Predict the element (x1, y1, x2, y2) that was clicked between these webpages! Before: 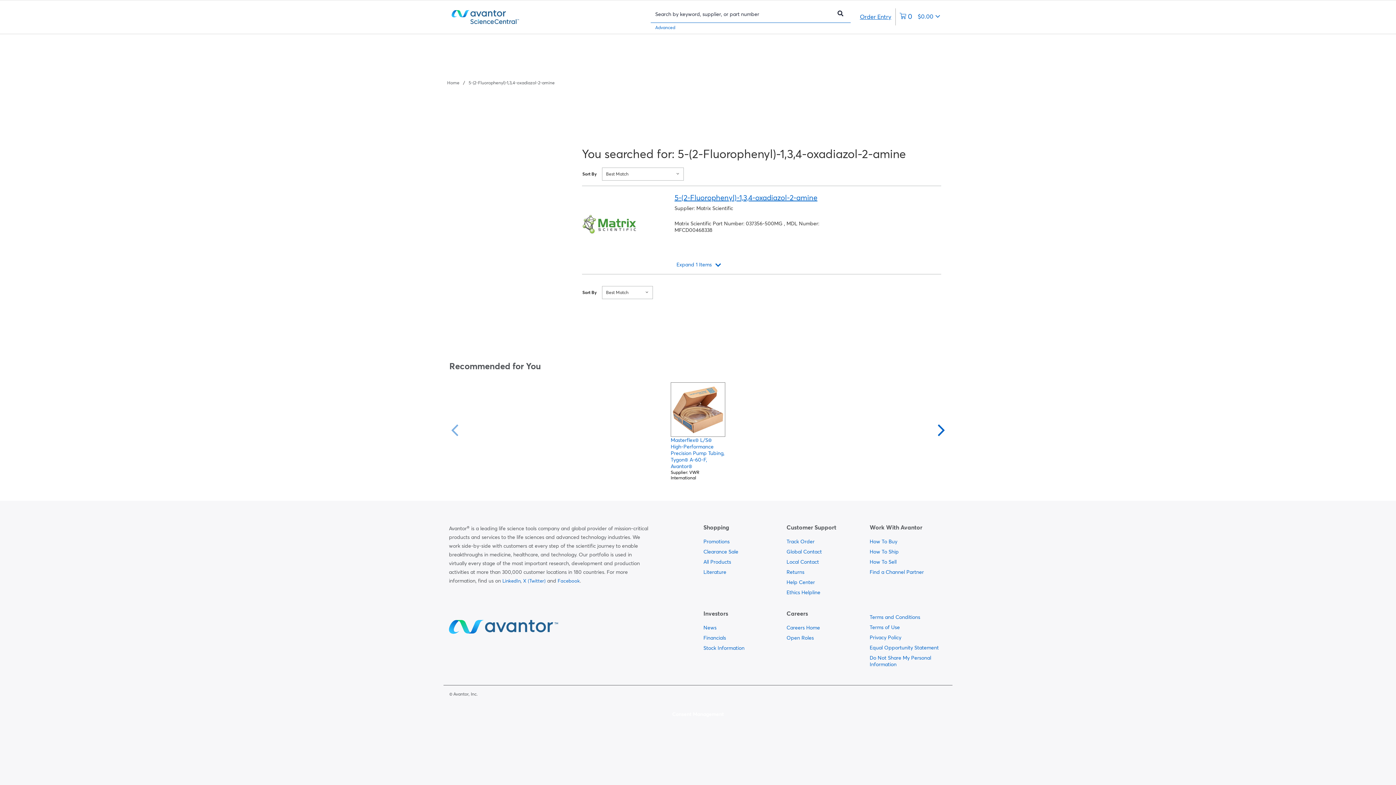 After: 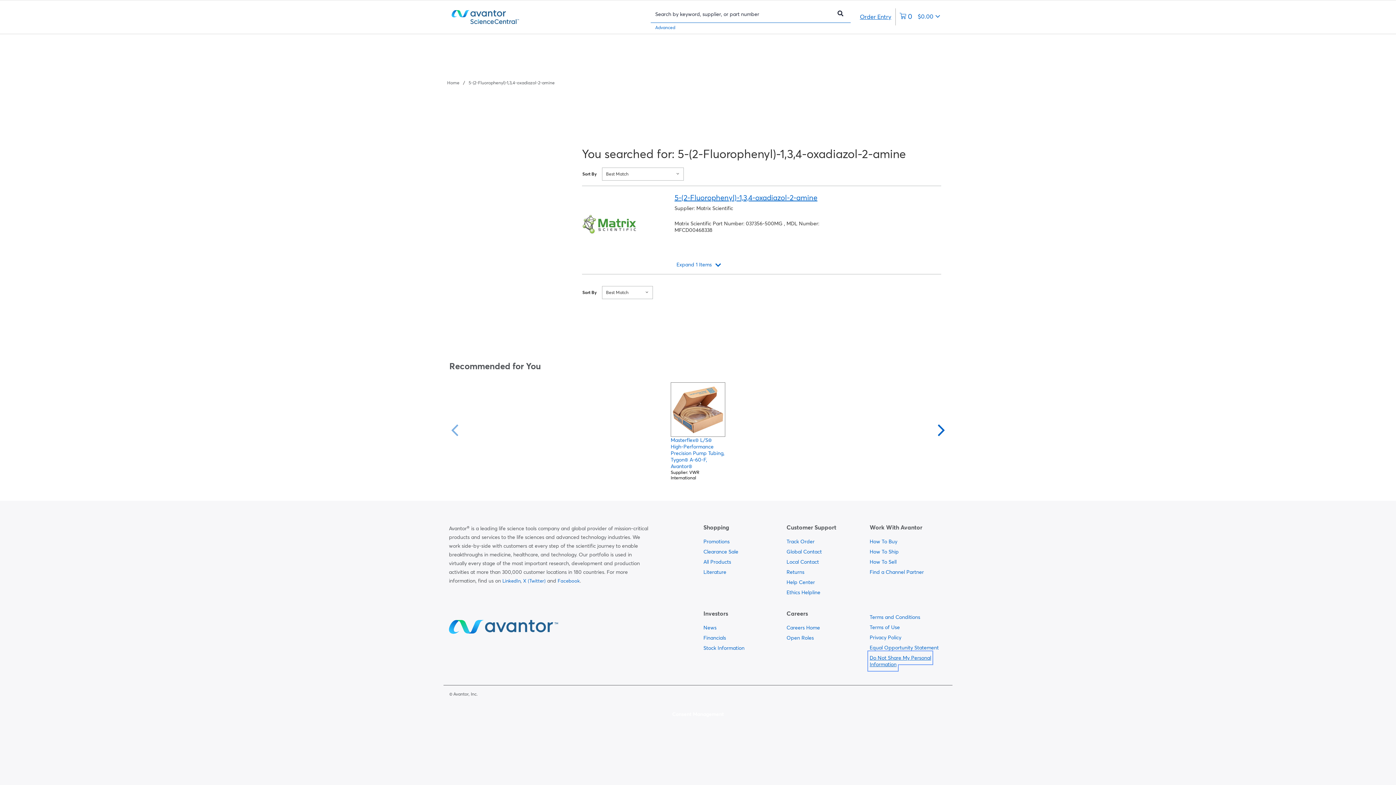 Action: bbox: (869, 653, 931, 669) label:  